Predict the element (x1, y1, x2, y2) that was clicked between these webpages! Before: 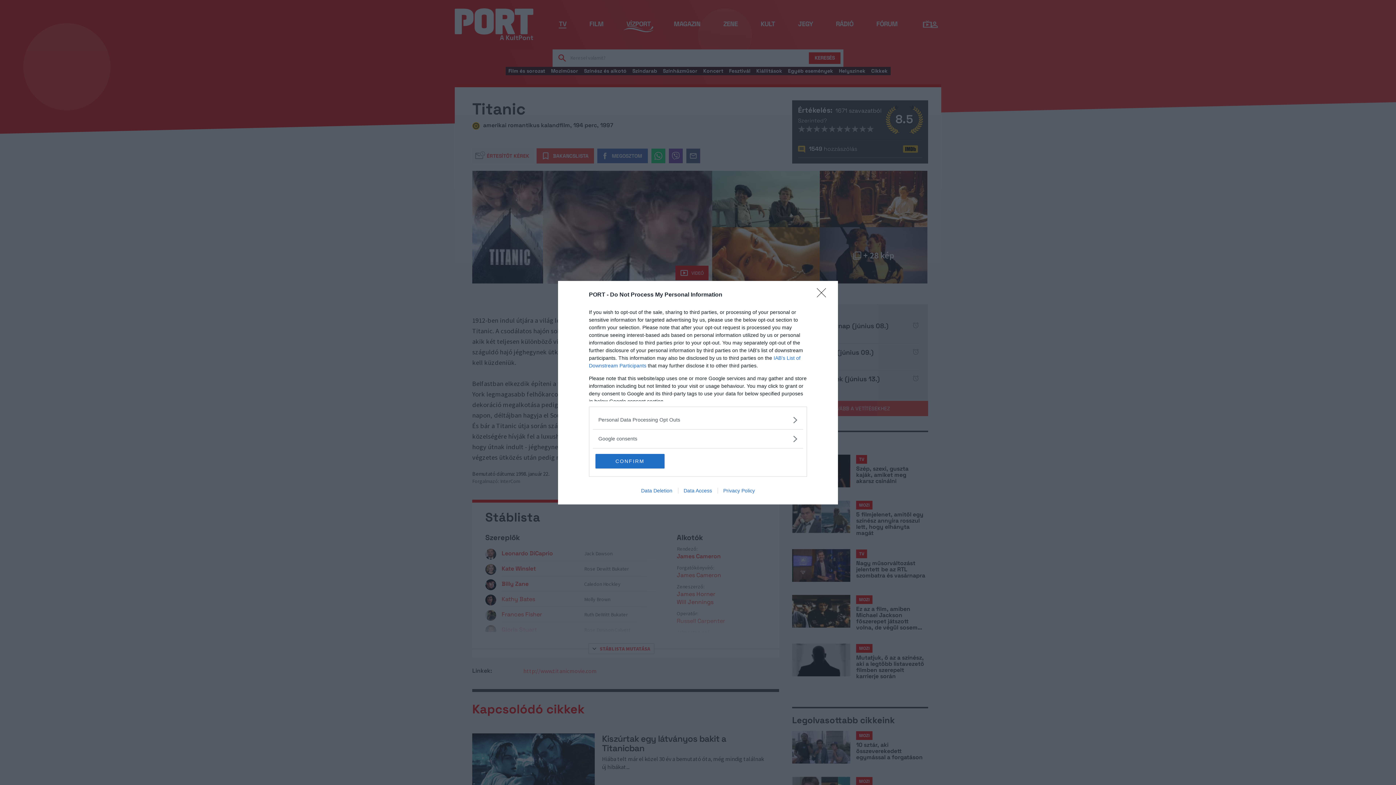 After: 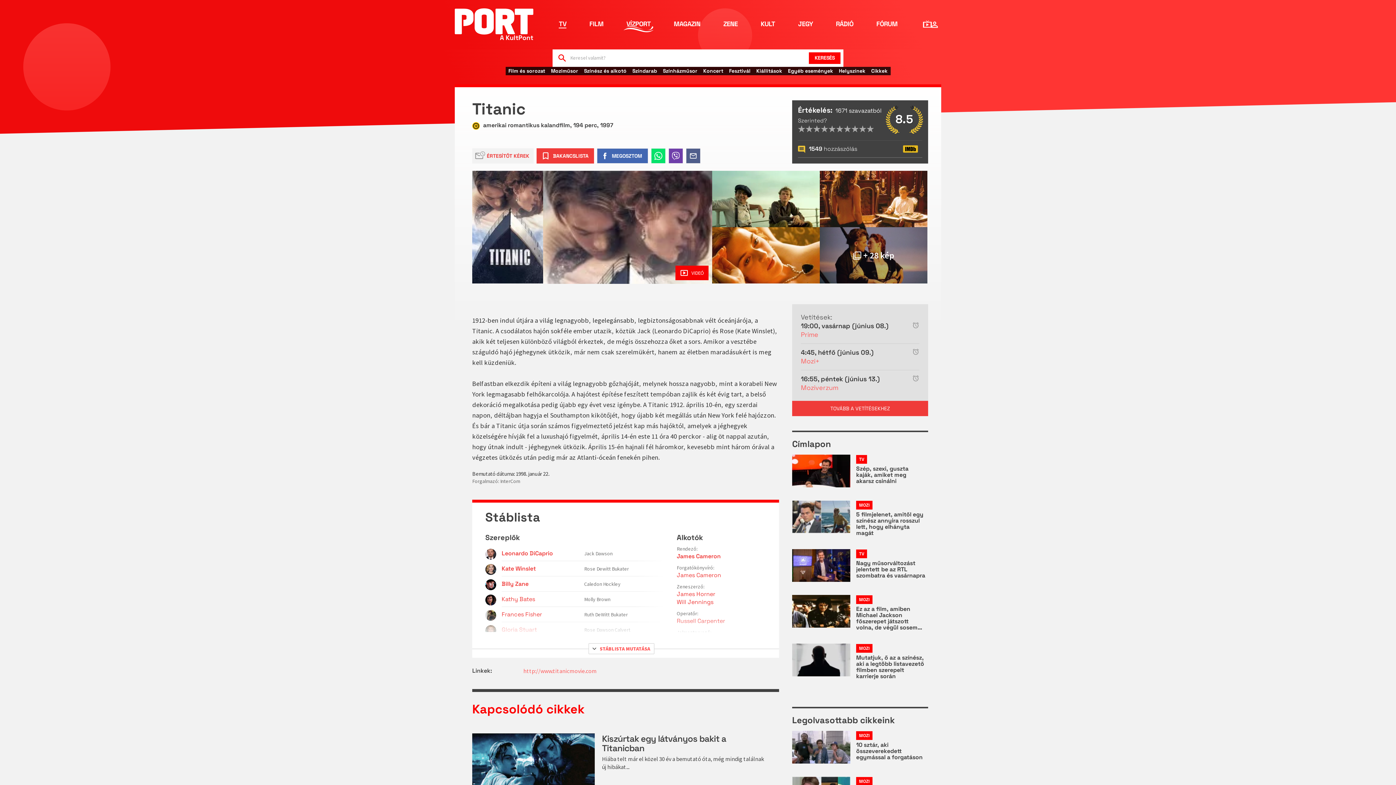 Action: bbox: (595, 454, 664, 468) label: CONFIRM